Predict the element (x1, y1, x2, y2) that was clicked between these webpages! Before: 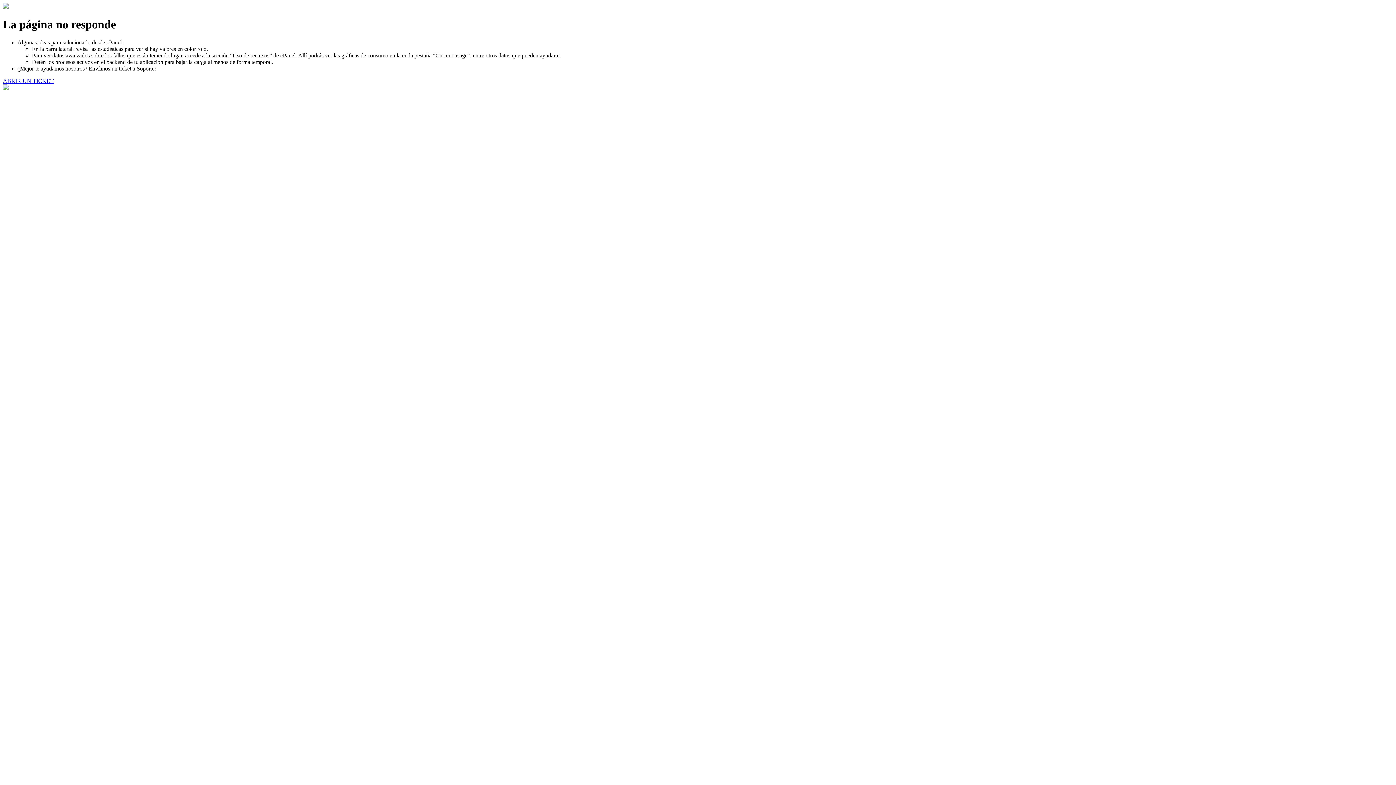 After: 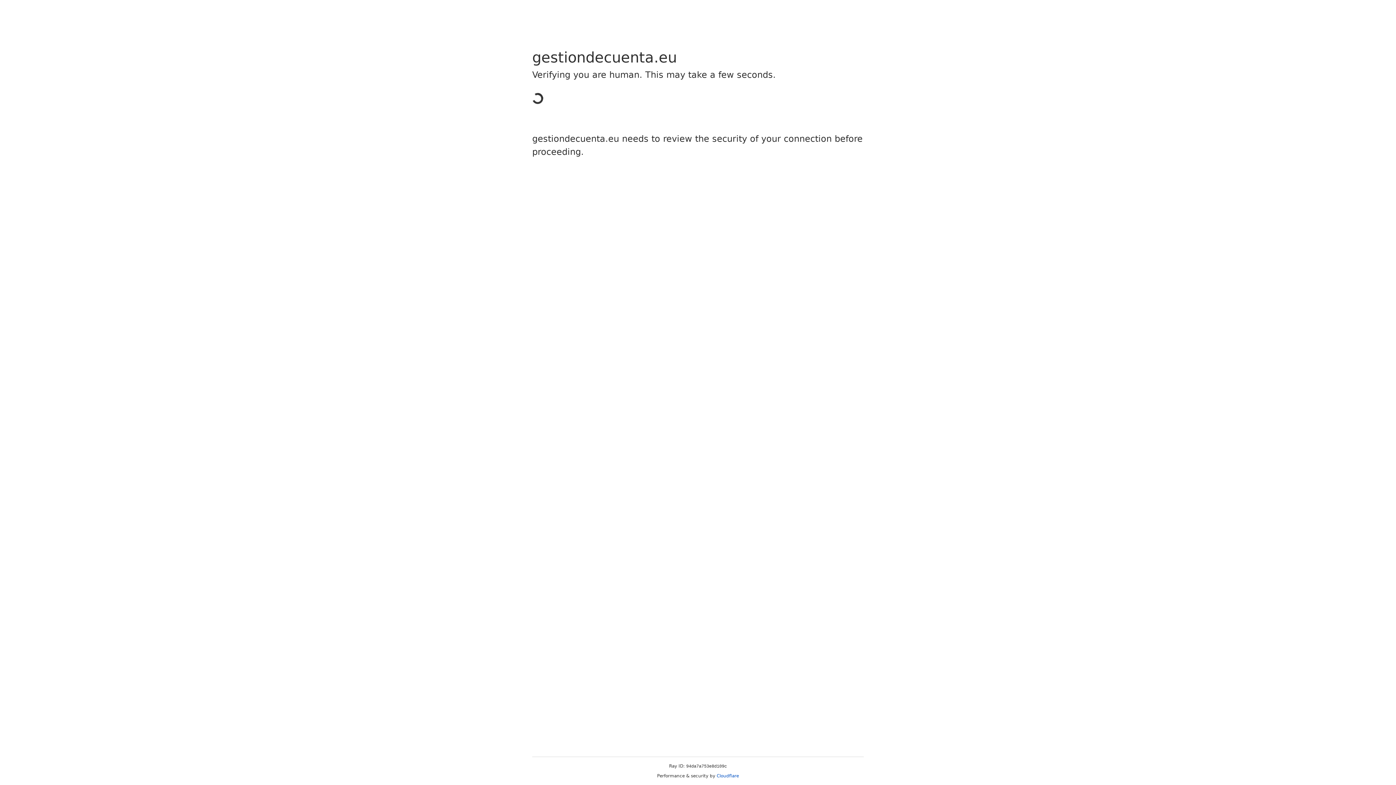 Action: bbox: (2, 77, 53, 83) label: ABRIR UN TICKET